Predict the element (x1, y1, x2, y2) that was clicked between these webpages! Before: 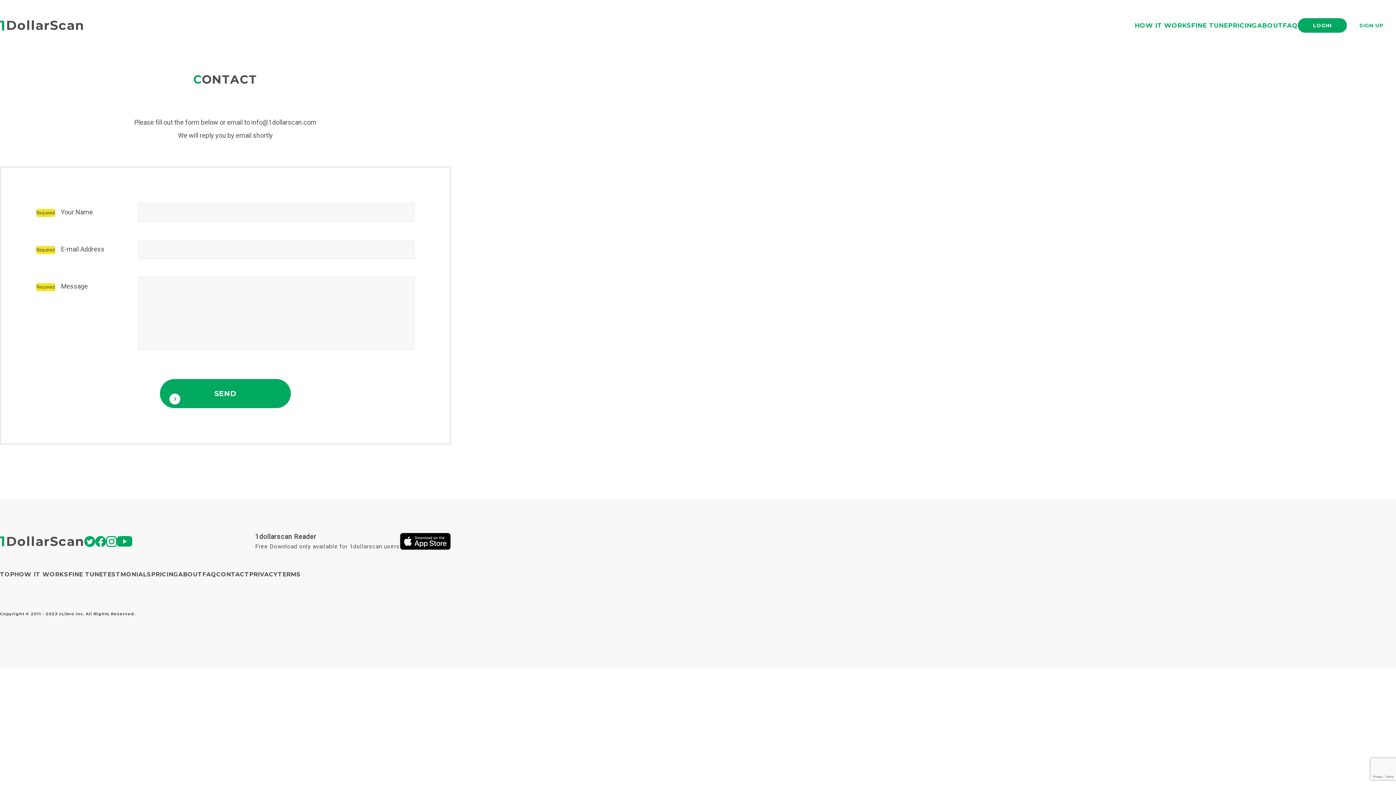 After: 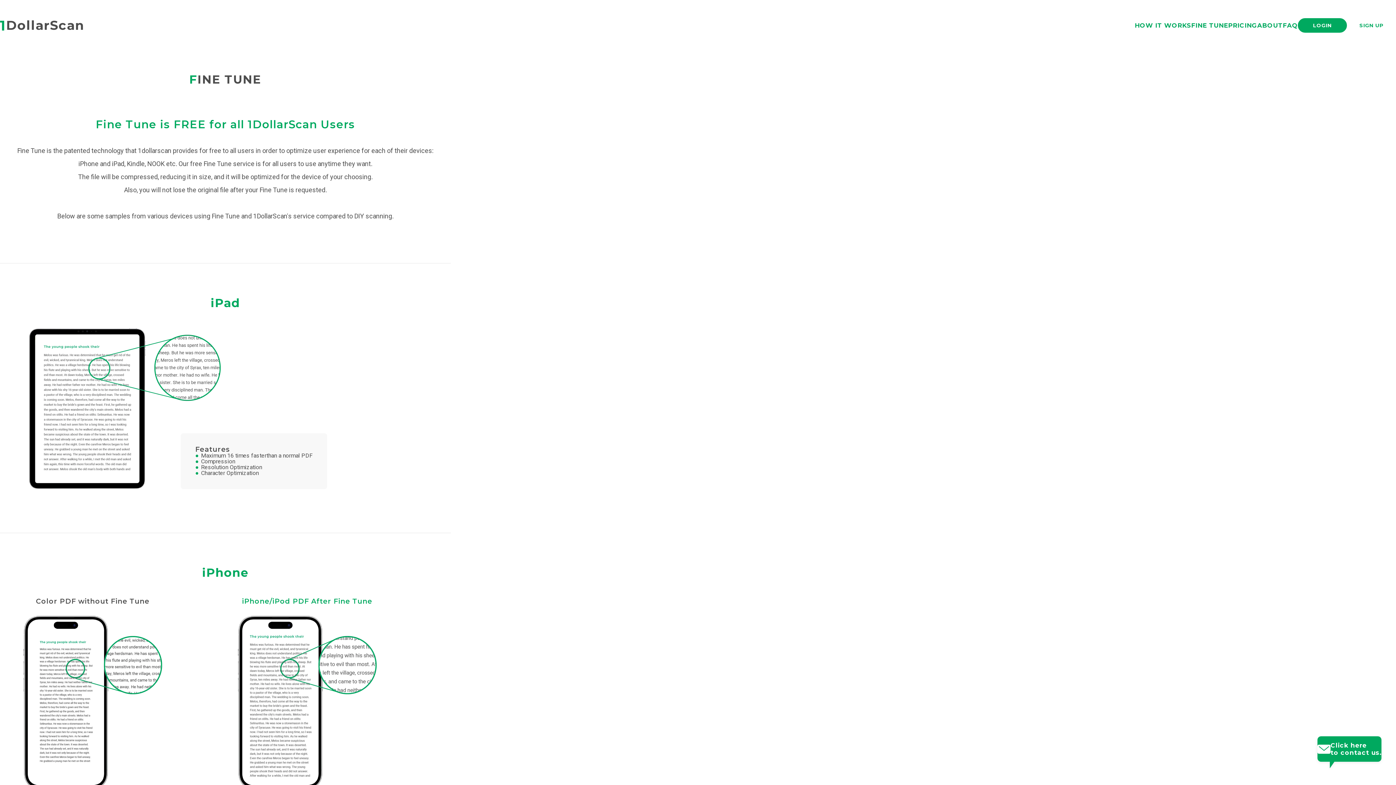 Action: label: FINE TUNE bbox: (68, 571, 102, 578)